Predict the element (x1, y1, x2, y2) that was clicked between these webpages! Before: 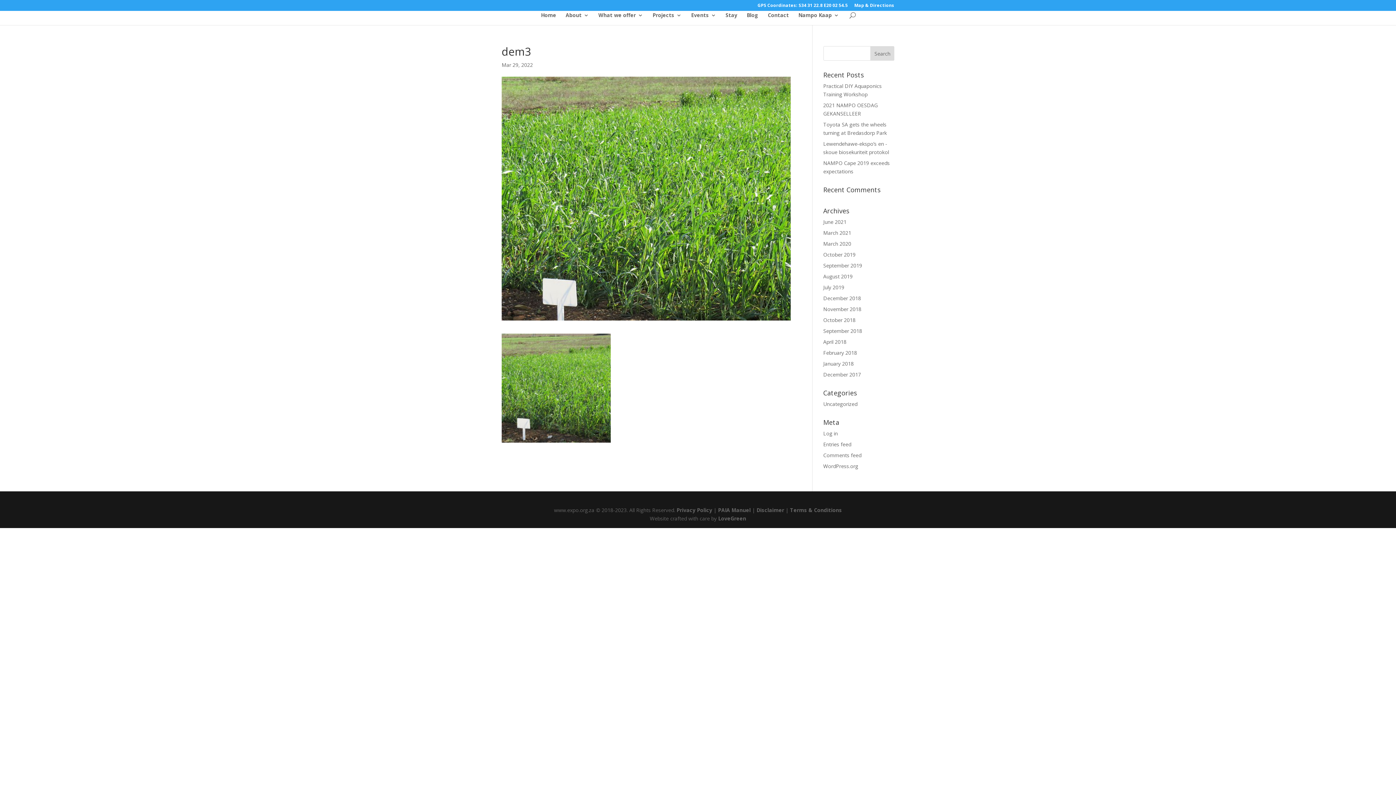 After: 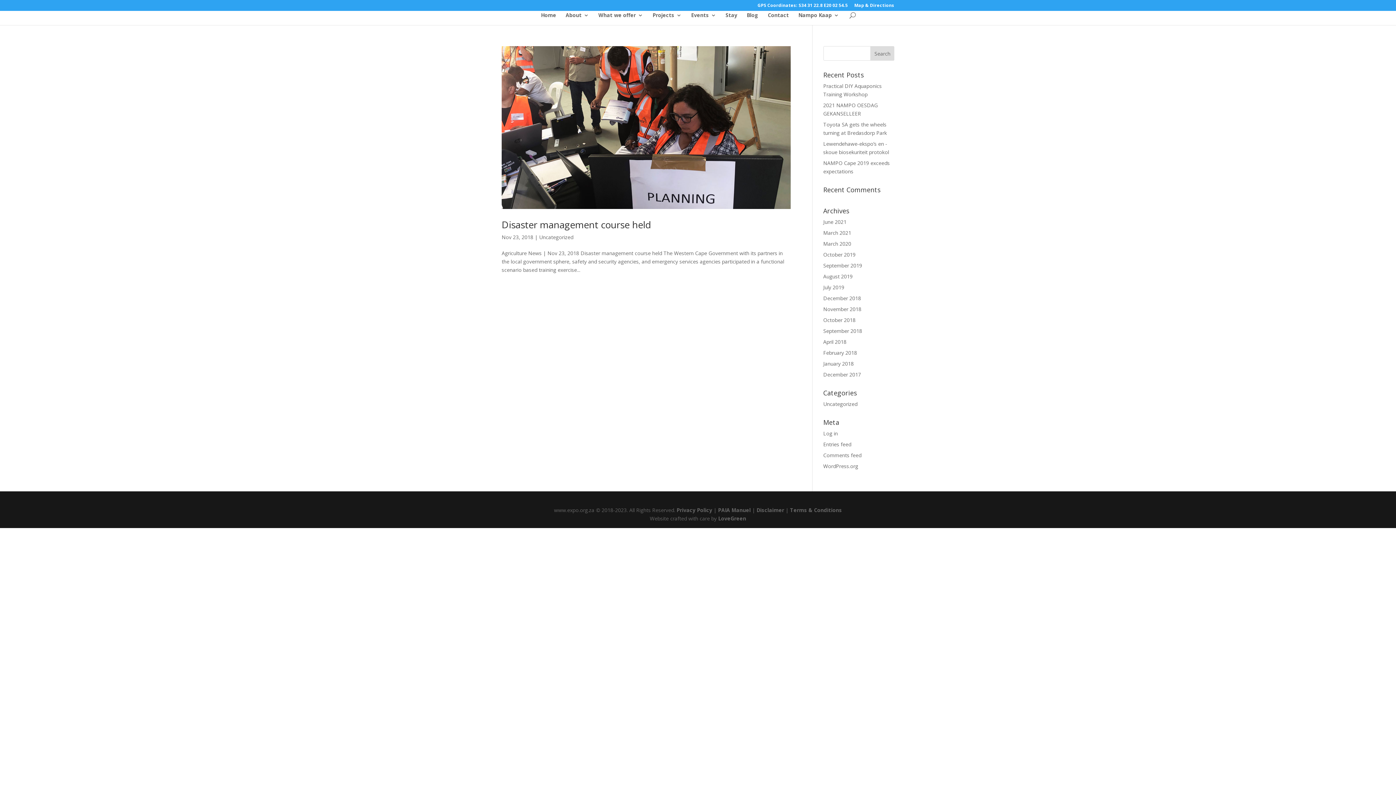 Action: bbox: (823, 305, 861, 312) label: November 2018